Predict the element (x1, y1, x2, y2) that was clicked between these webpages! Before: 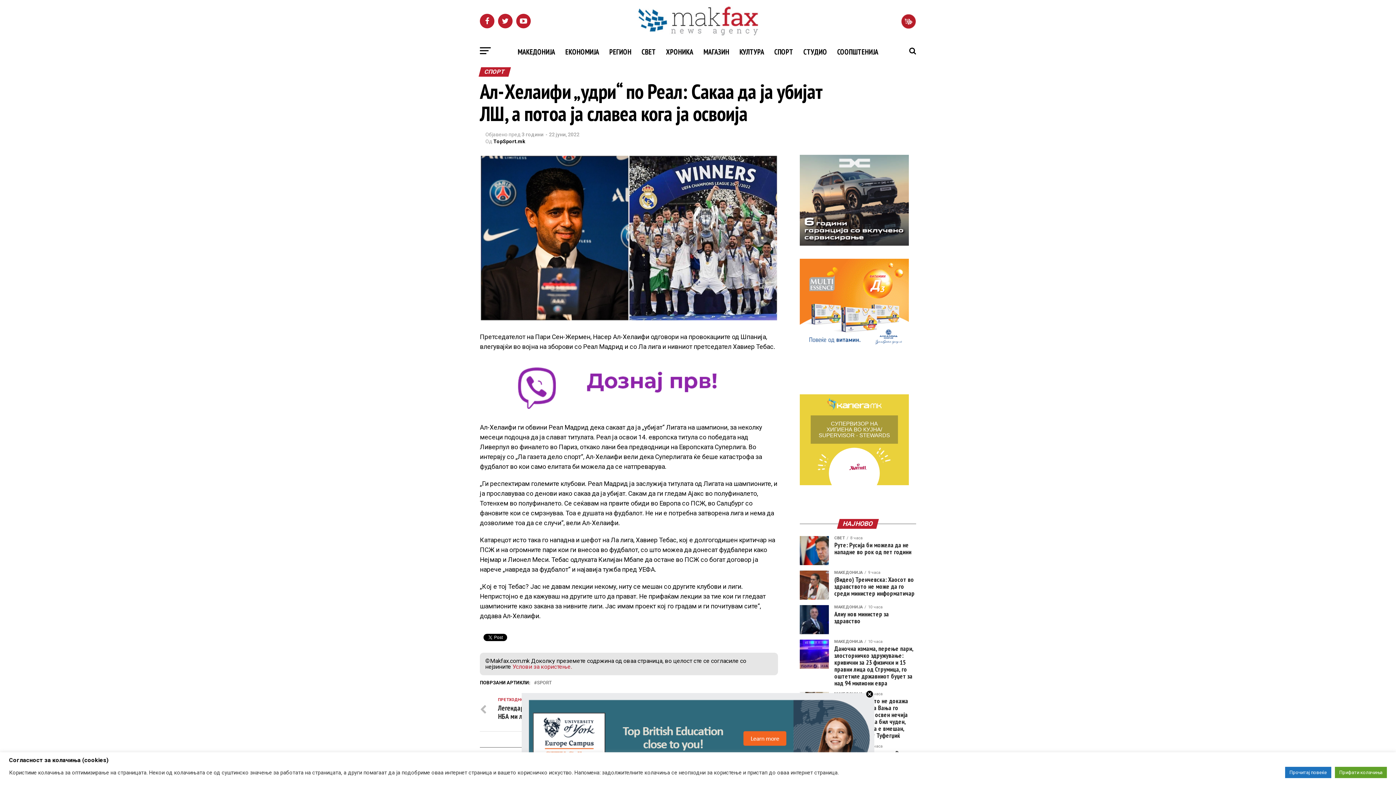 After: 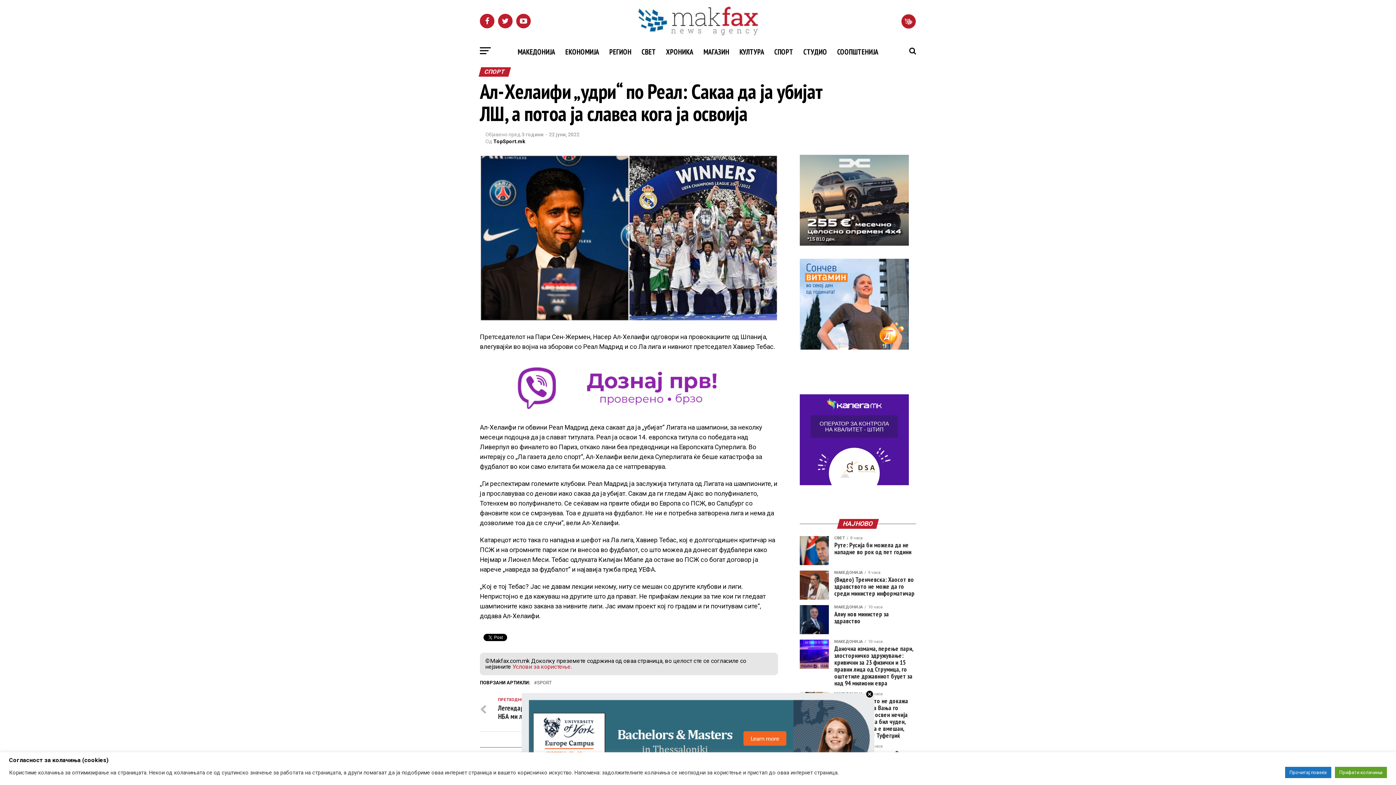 Action: bbox: (480, 412, 744, 418)